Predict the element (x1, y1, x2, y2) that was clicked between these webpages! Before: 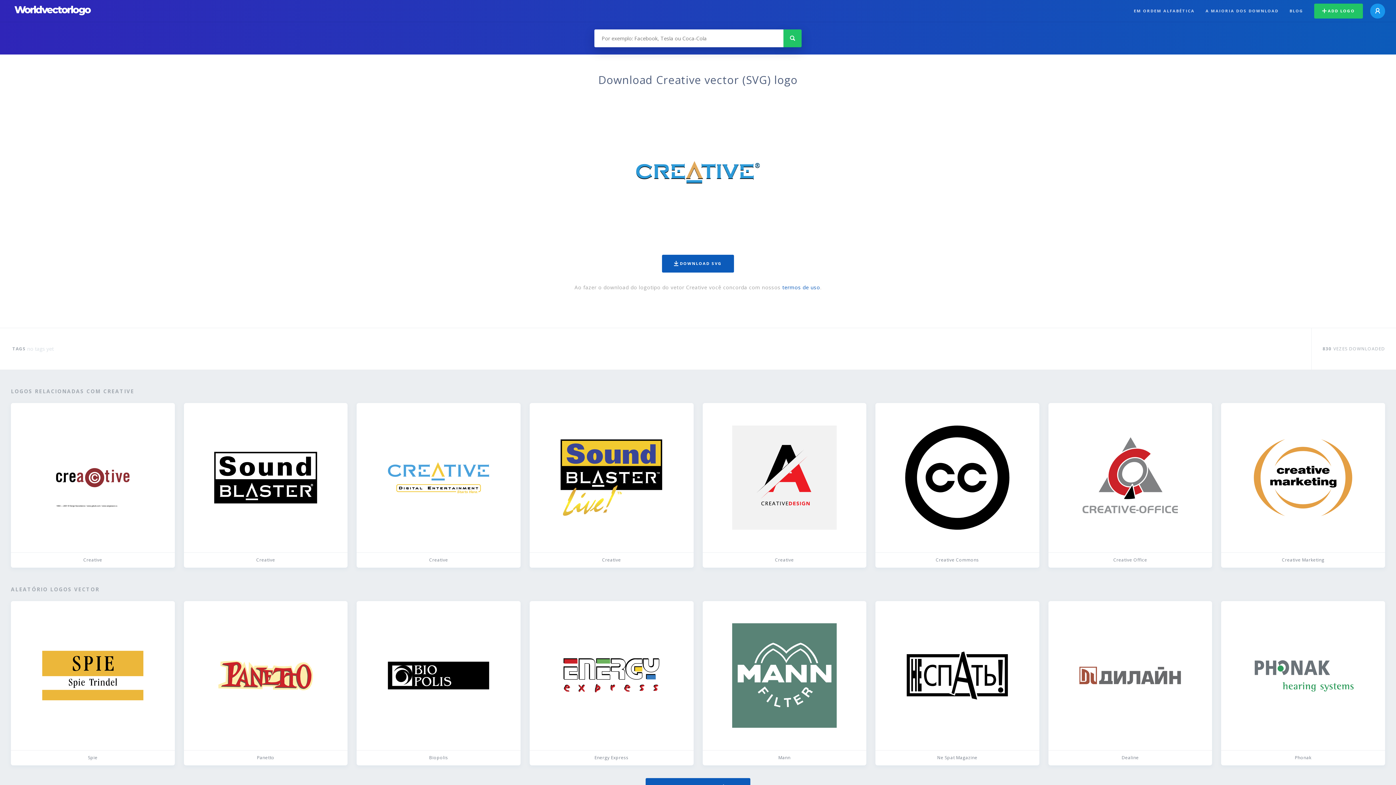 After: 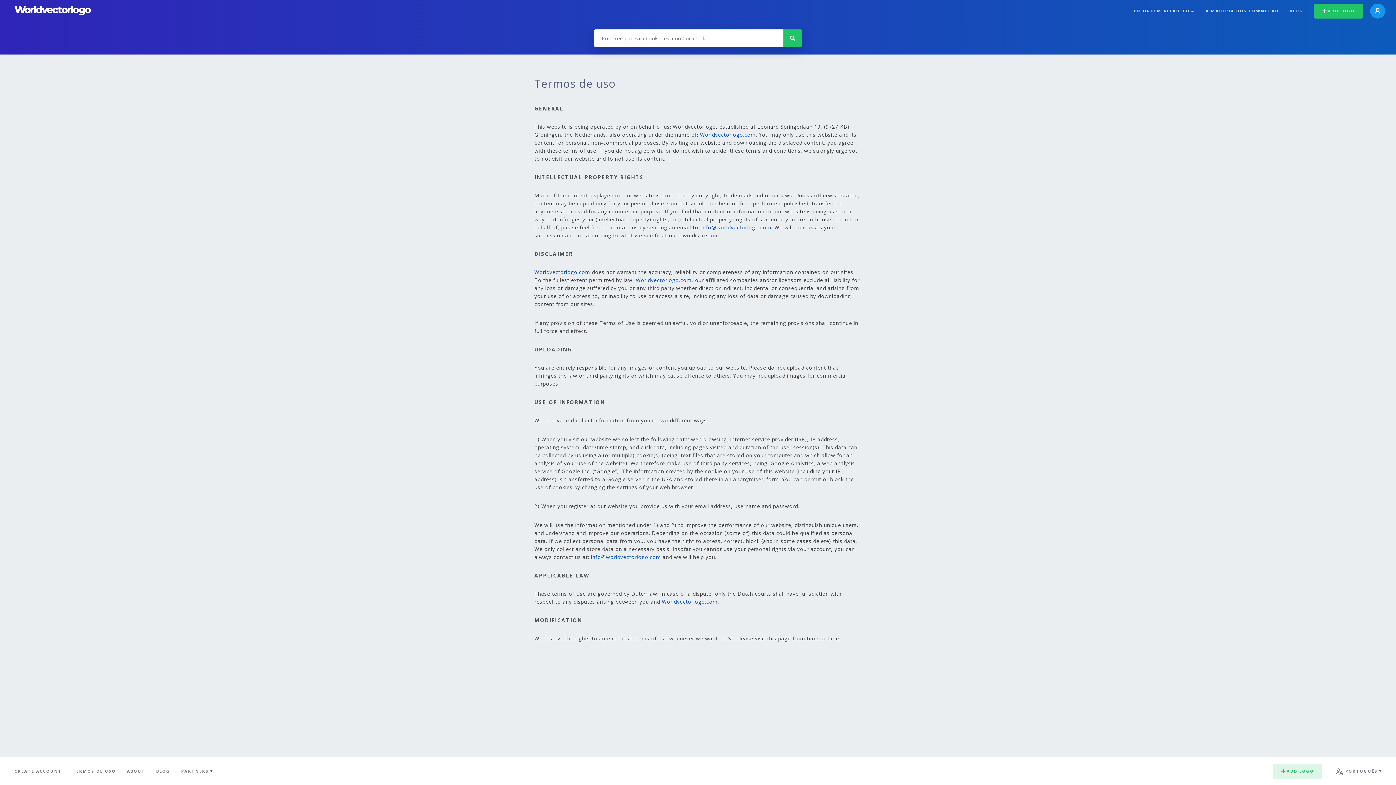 Action: label: termos de uso bbox: (782, 284, 820, 290)